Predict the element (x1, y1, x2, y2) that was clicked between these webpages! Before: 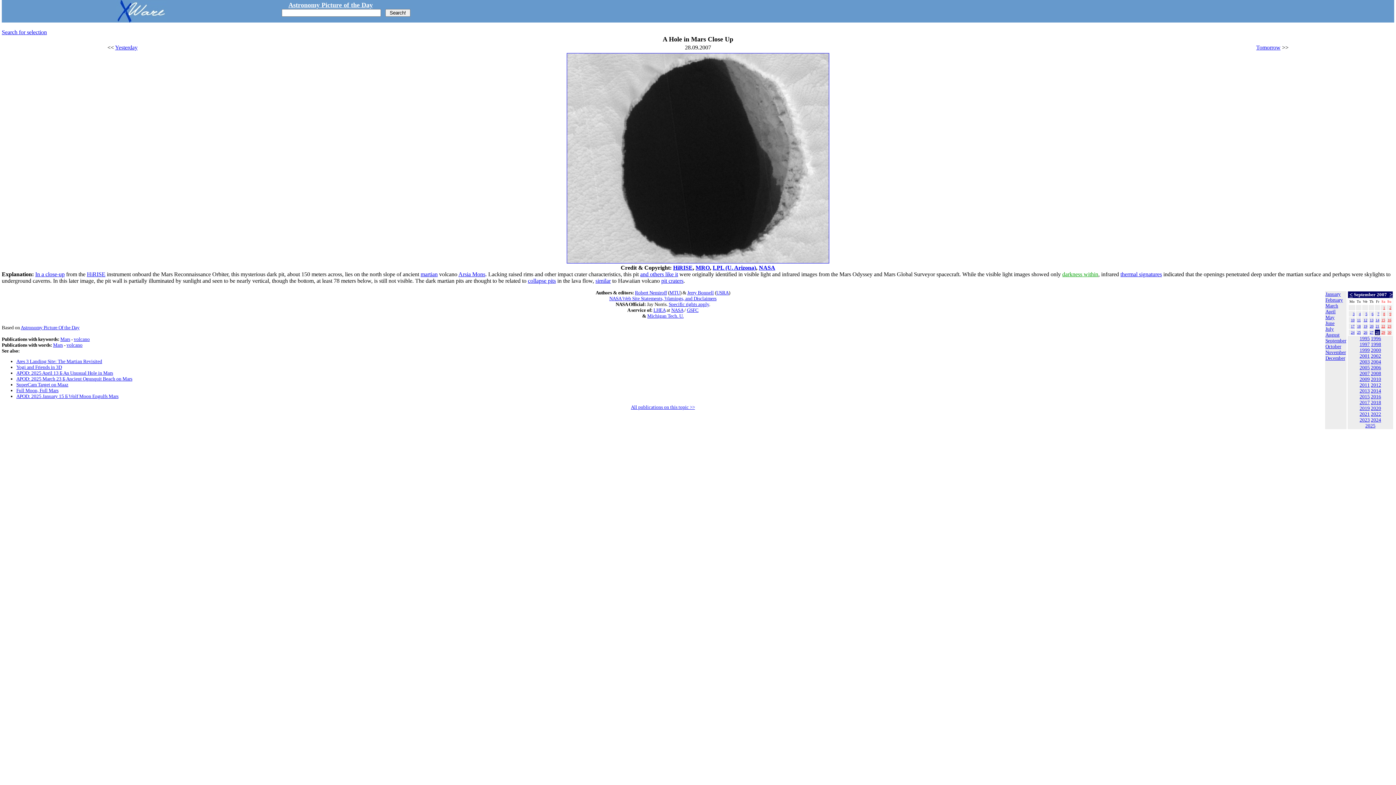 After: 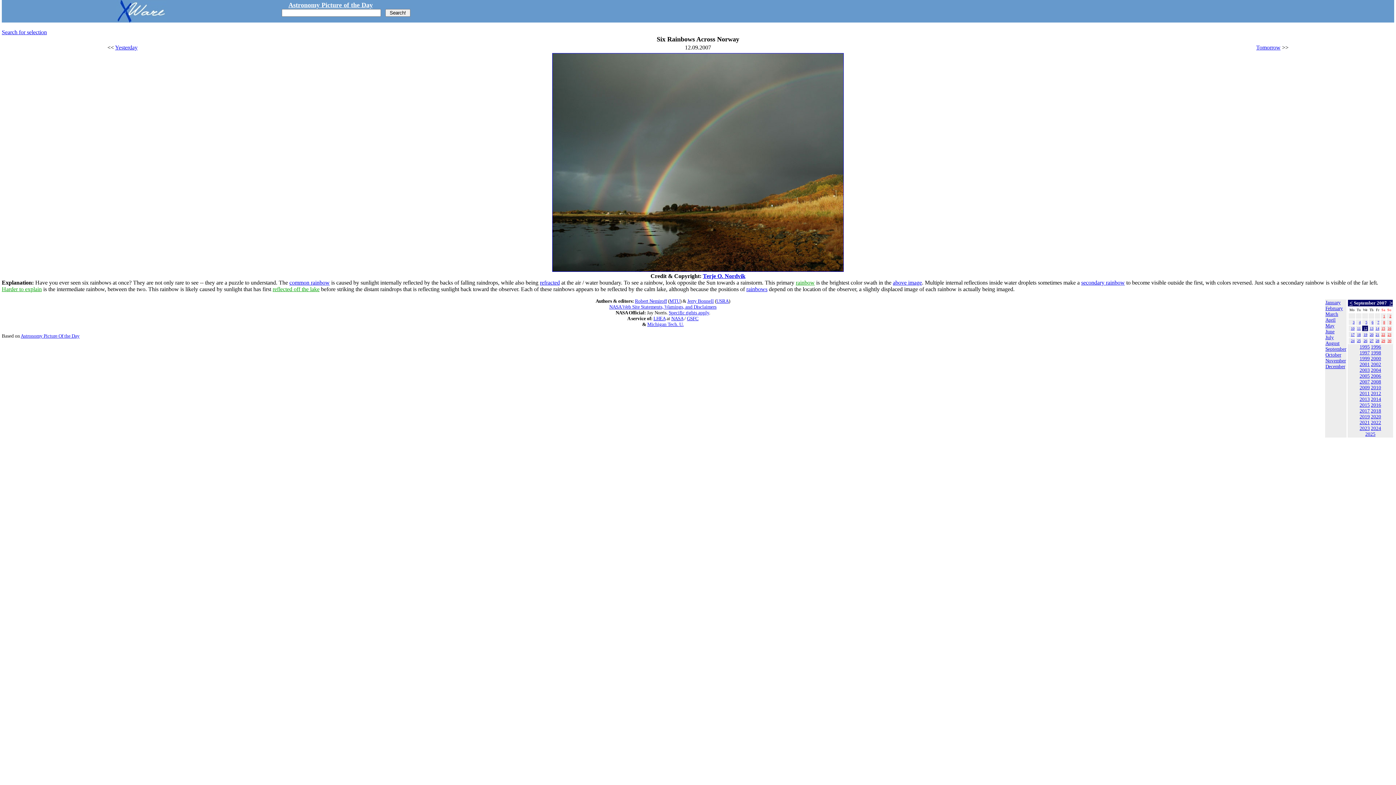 Action: label: 12 bbox: (1364, 316, 1367, 322)